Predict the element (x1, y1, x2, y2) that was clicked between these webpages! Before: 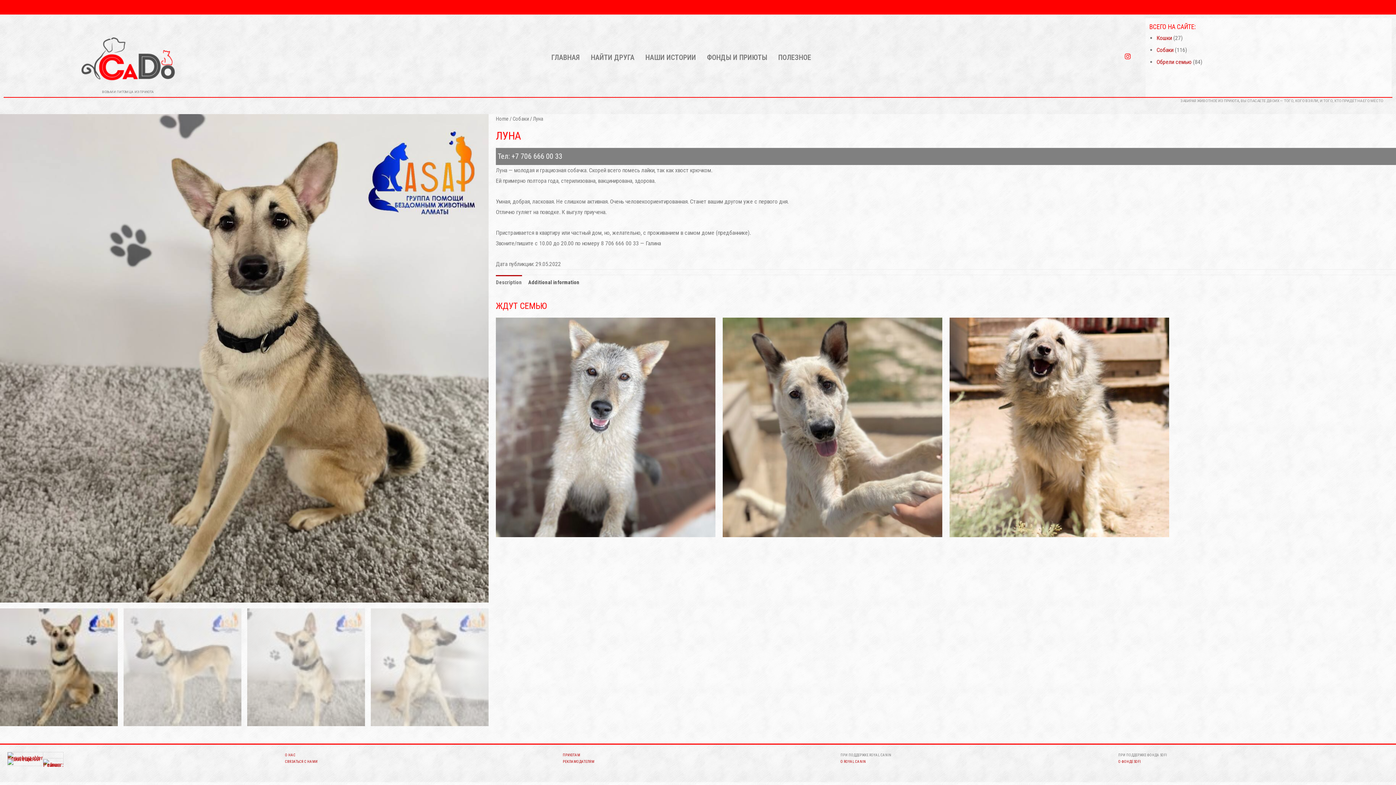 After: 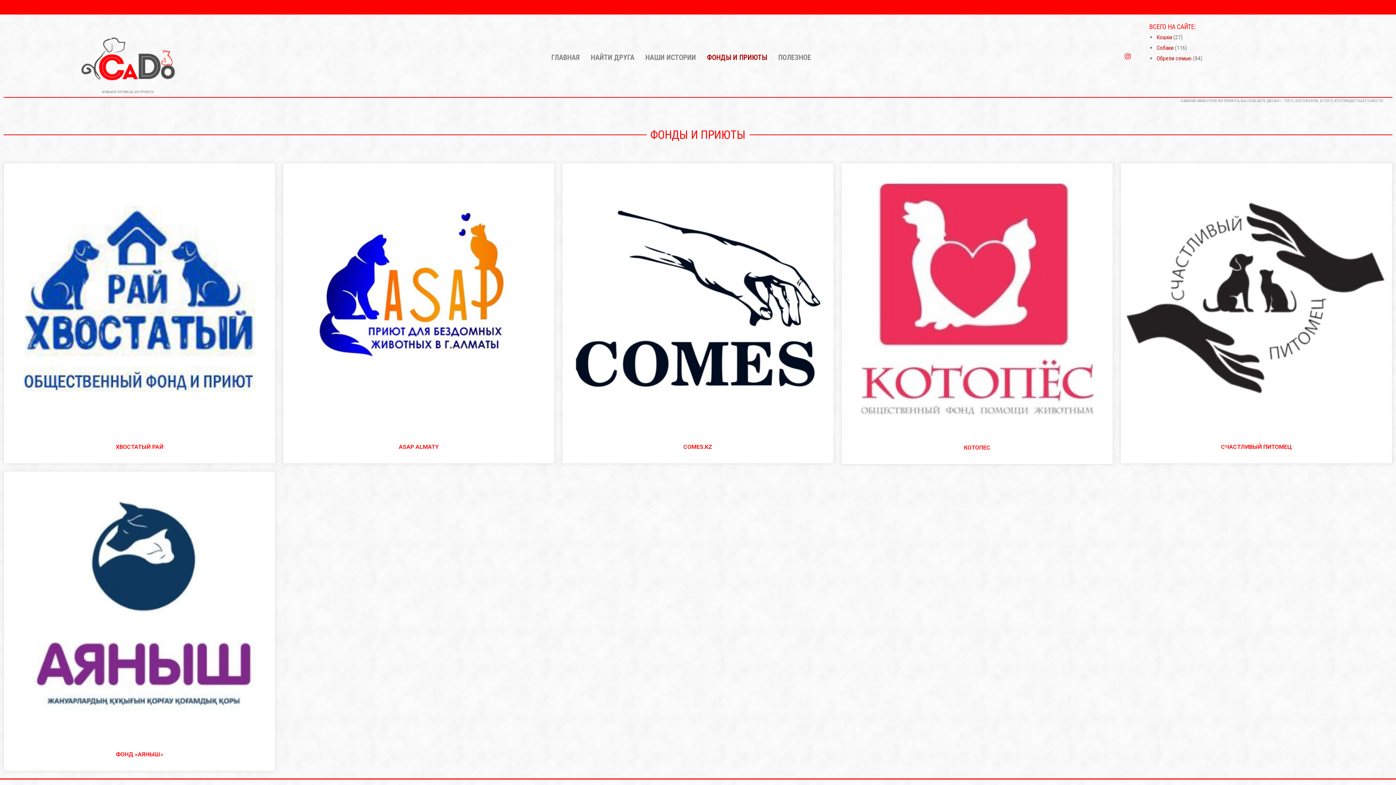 Action: label: ФОНДЫ И ПРИЮТЫ bbox: (701, 48, 772, 66)